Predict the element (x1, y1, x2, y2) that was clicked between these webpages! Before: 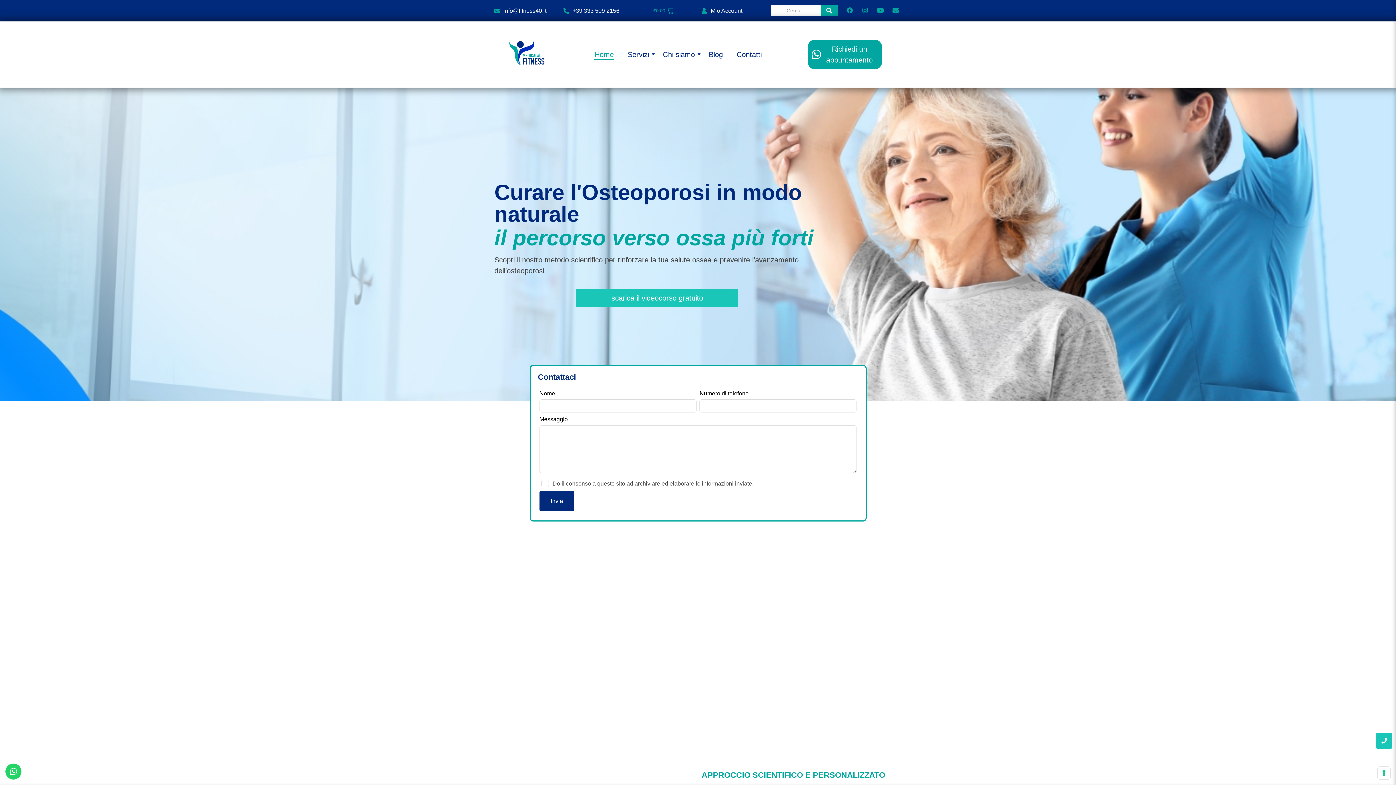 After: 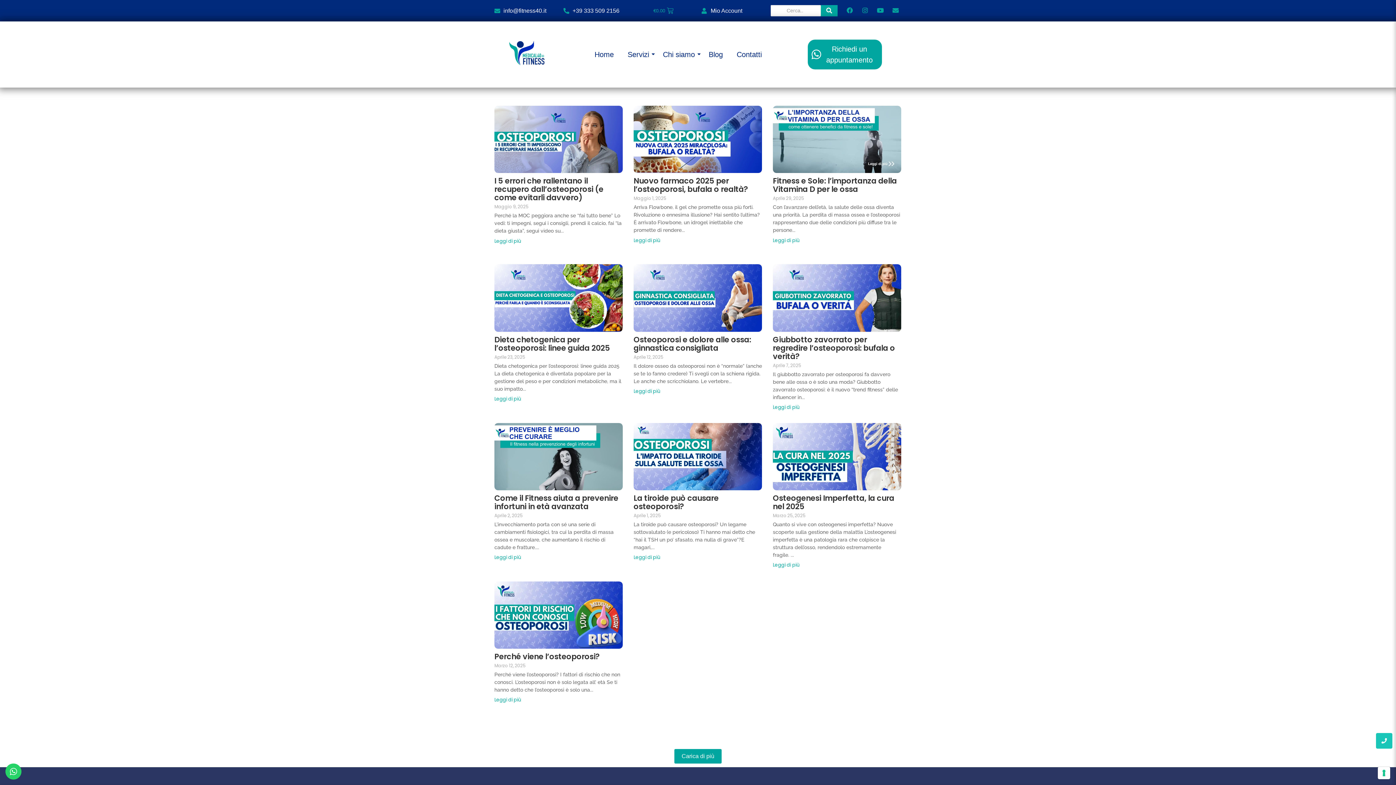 Action: bbox: (821, 5, 837, 16) label: Search